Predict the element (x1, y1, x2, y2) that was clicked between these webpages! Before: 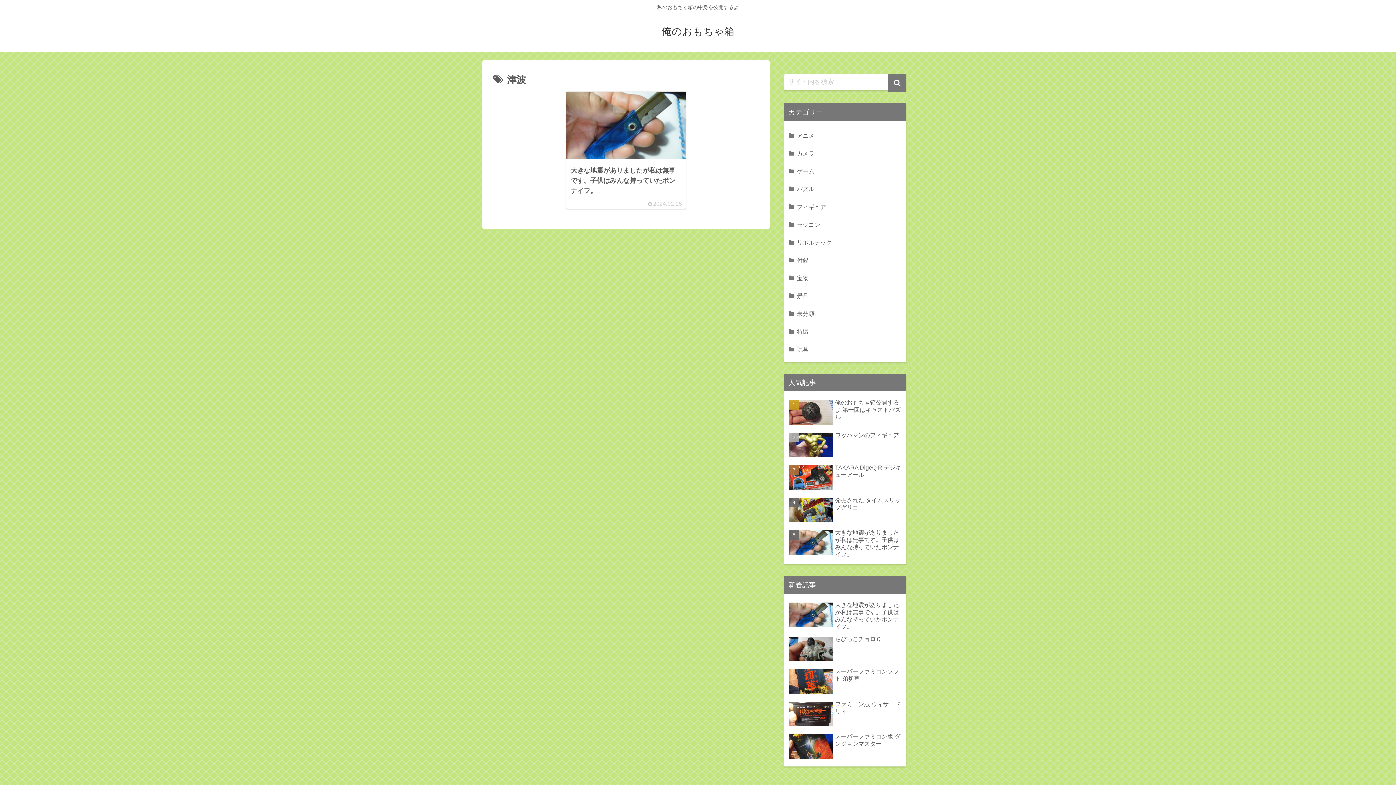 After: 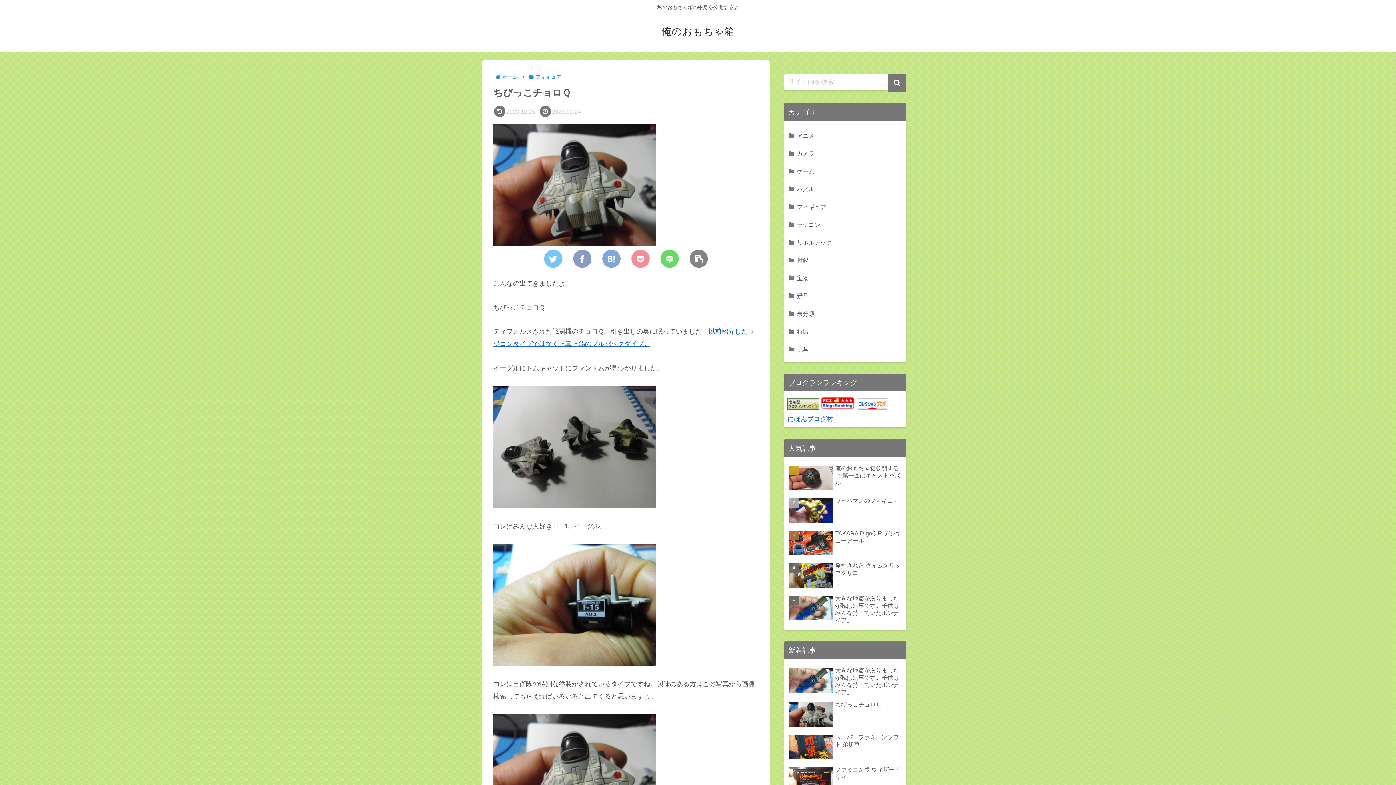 Action: bbox: (787, 634, 903, 665) label: ちびっこチョロＱ